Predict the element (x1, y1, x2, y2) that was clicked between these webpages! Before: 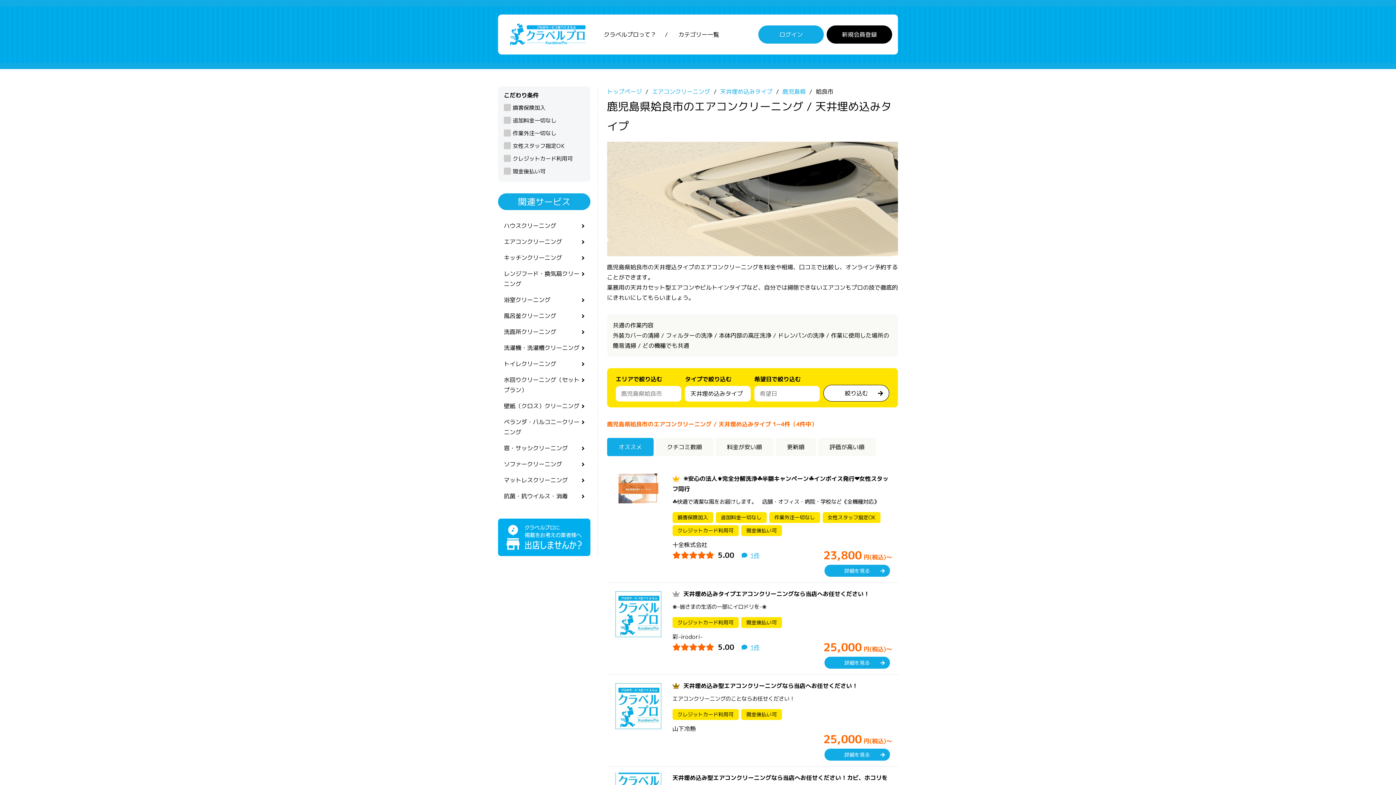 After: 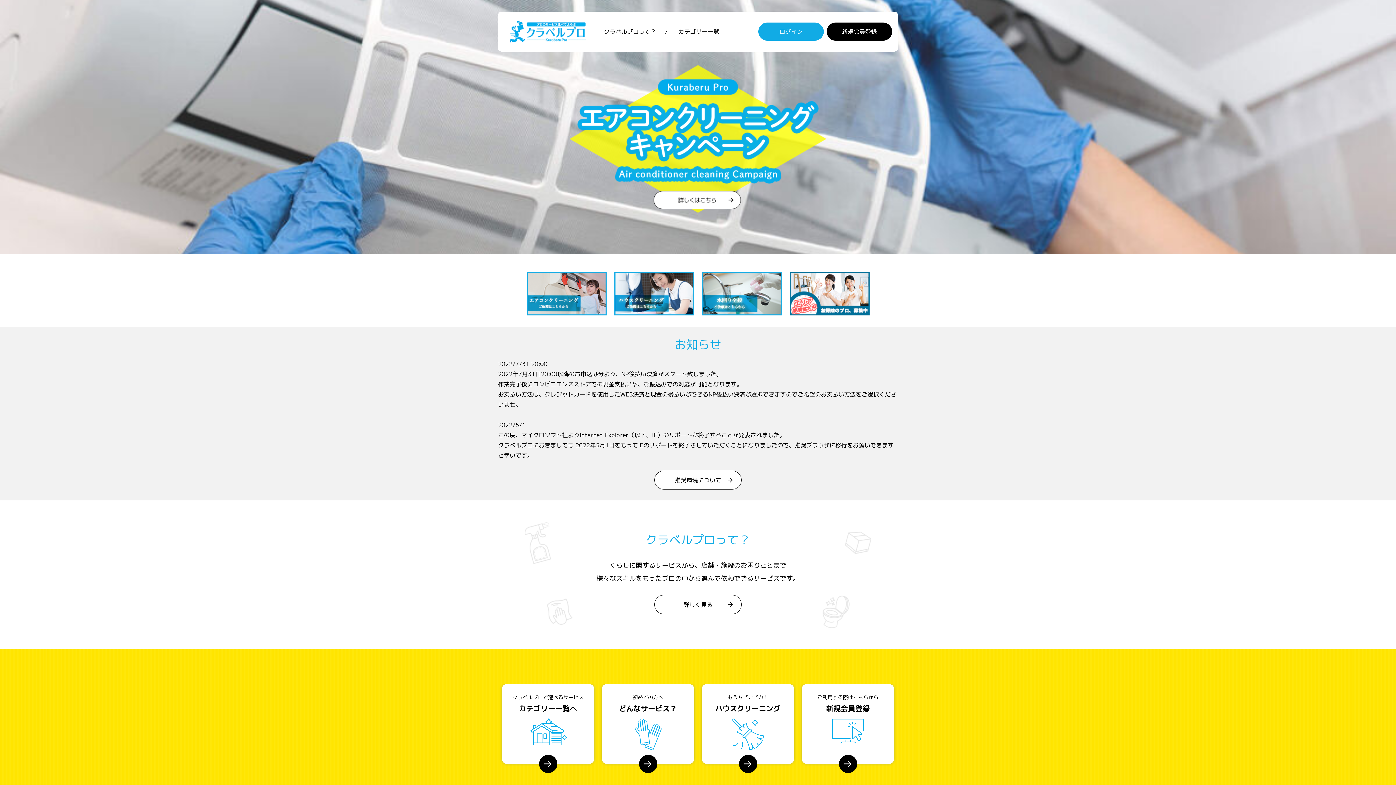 Action: bbox: (509, 30, 586, 38)